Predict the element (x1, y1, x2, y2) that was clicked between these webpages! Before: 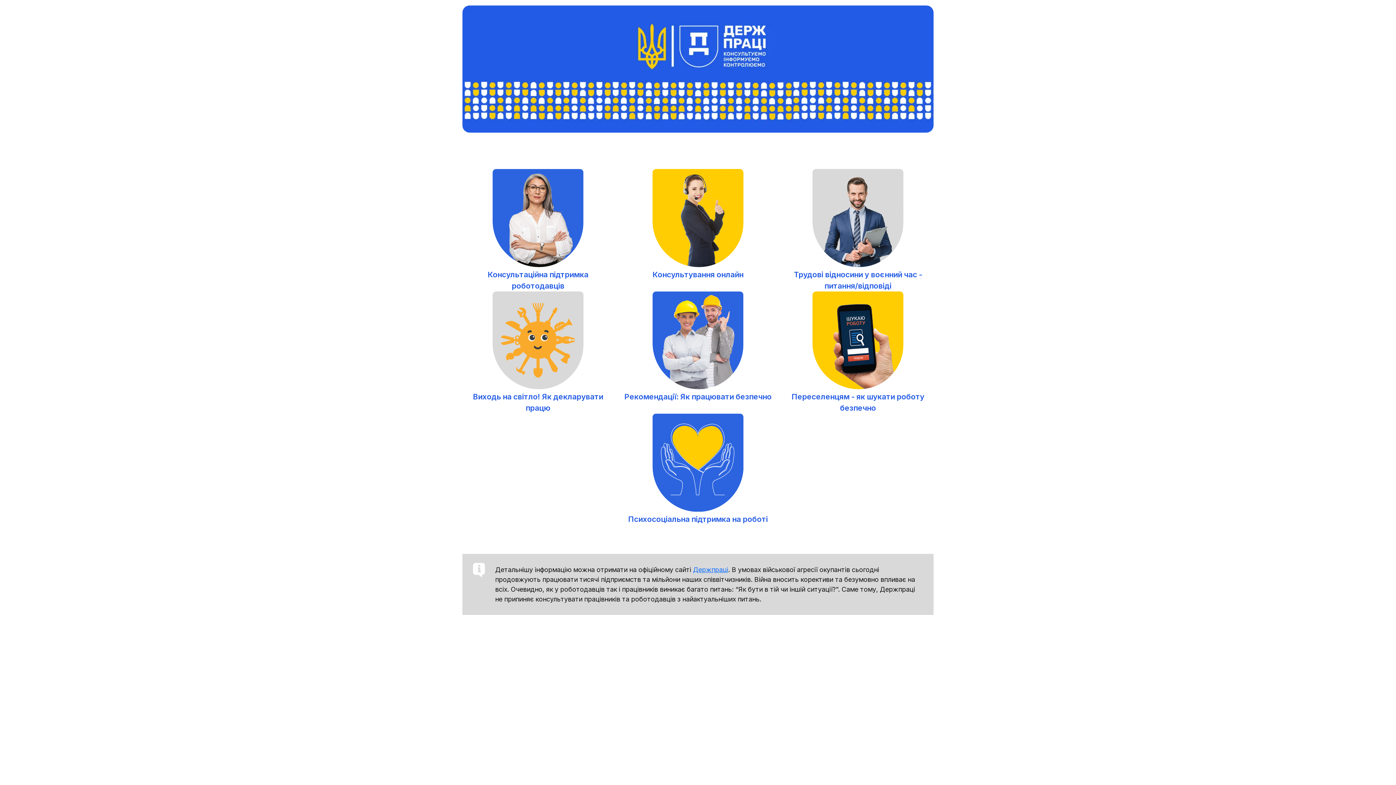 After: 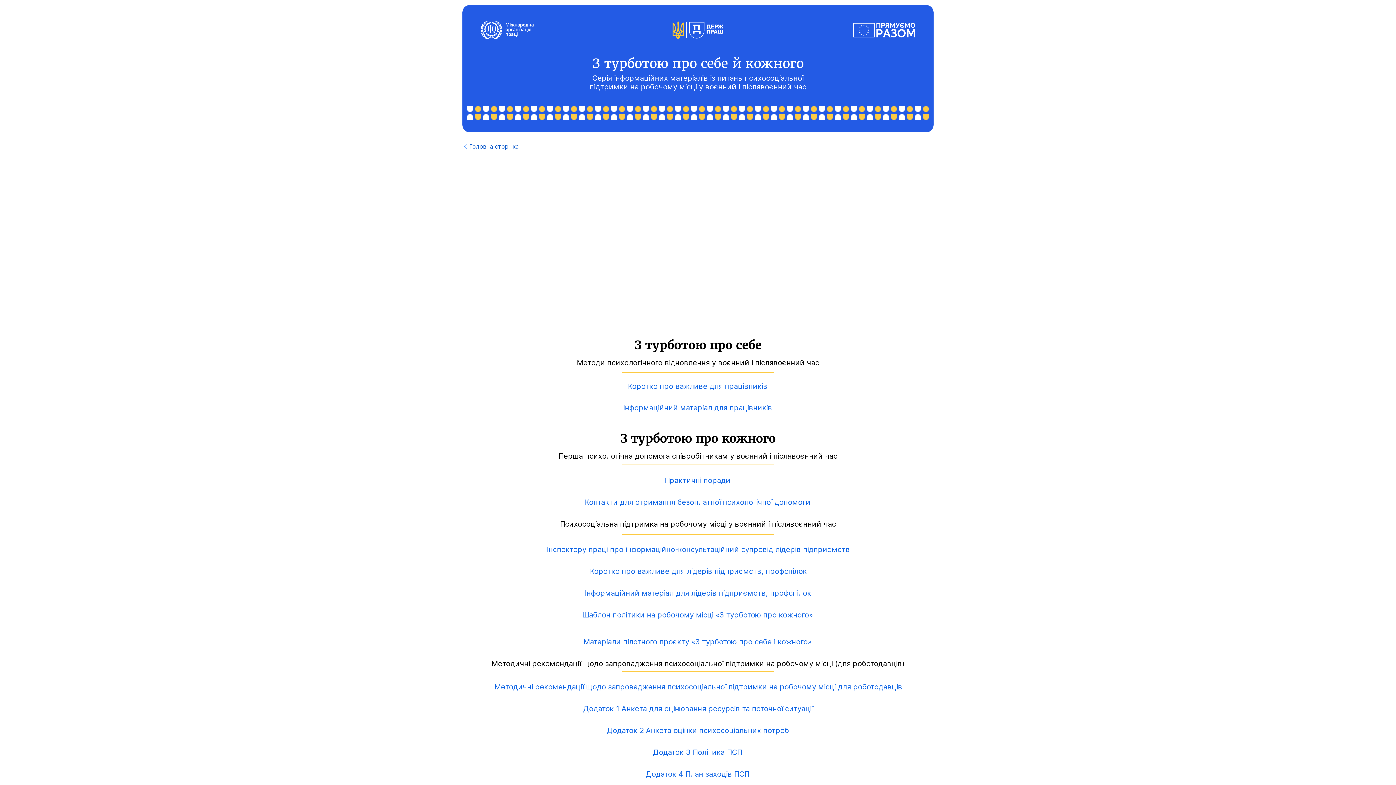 Action: bbox: (652, 413, 743, 512)